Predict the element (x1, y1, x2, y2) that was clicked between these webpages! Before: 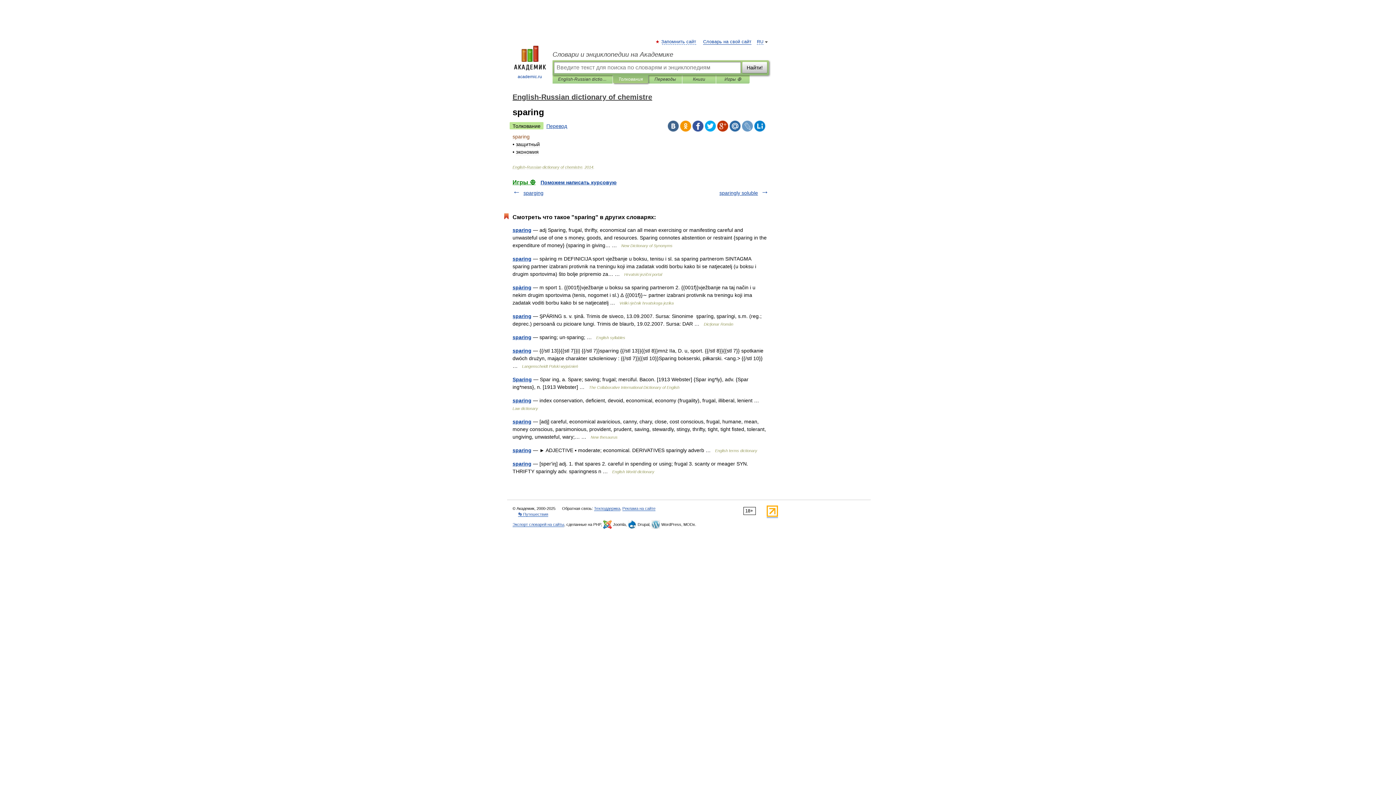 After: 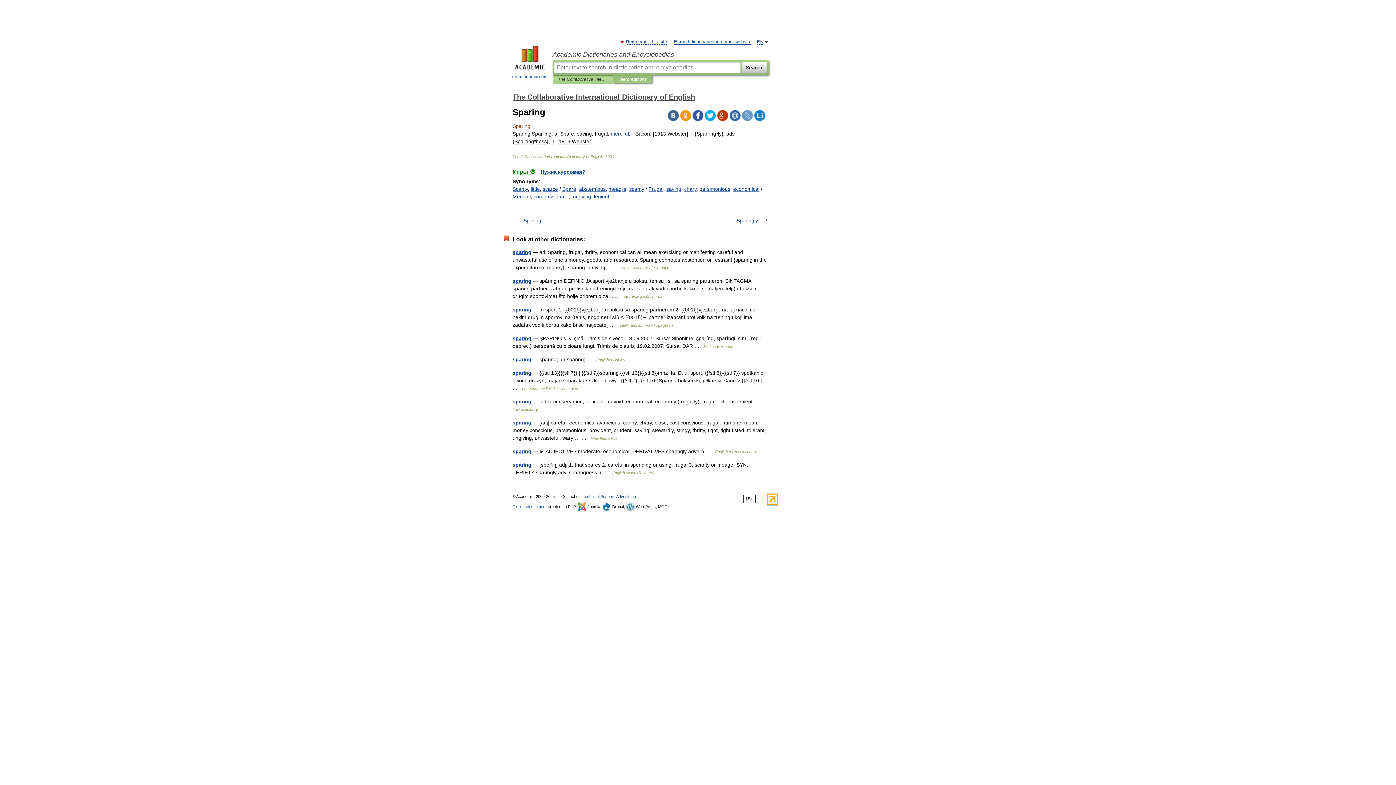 Action: label: Sparing bbox: (512, 376, 532, 382)